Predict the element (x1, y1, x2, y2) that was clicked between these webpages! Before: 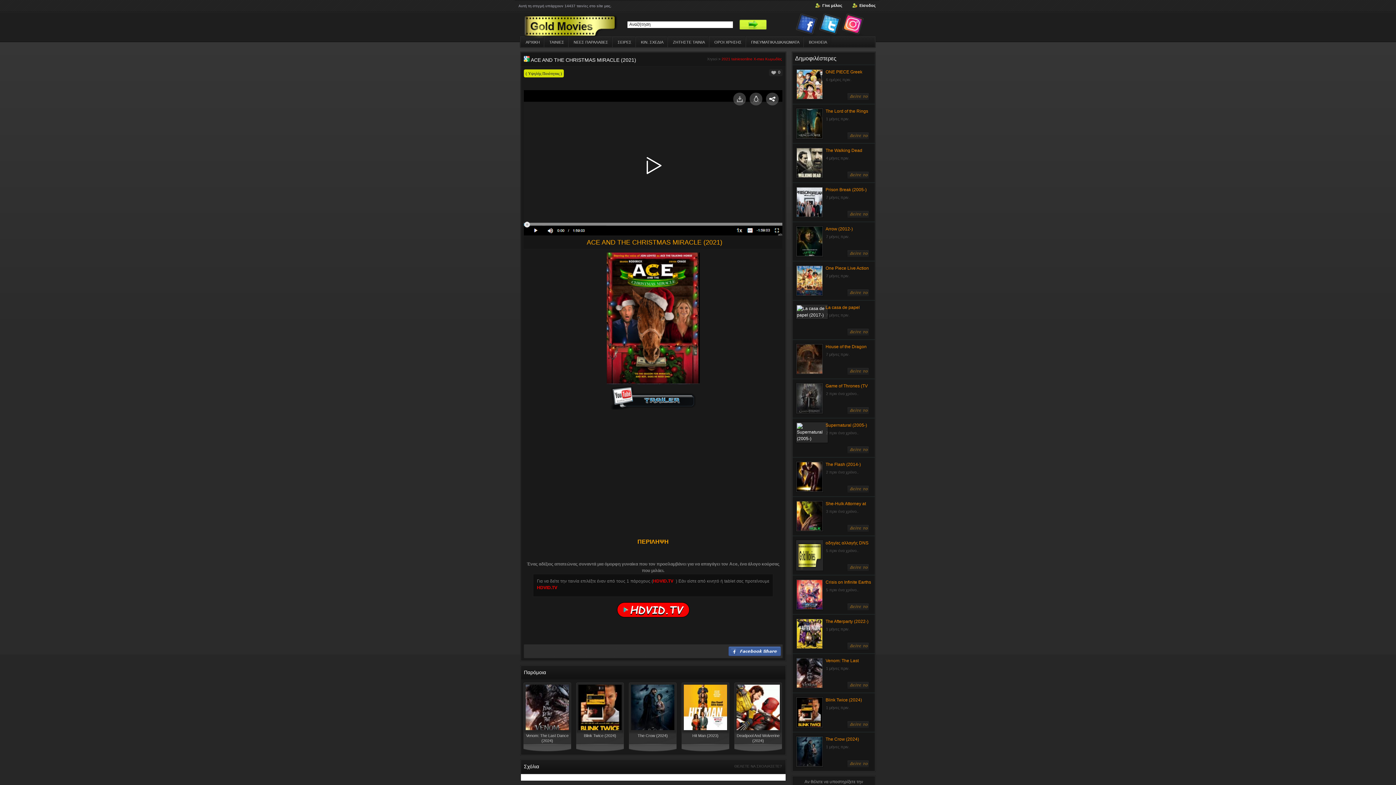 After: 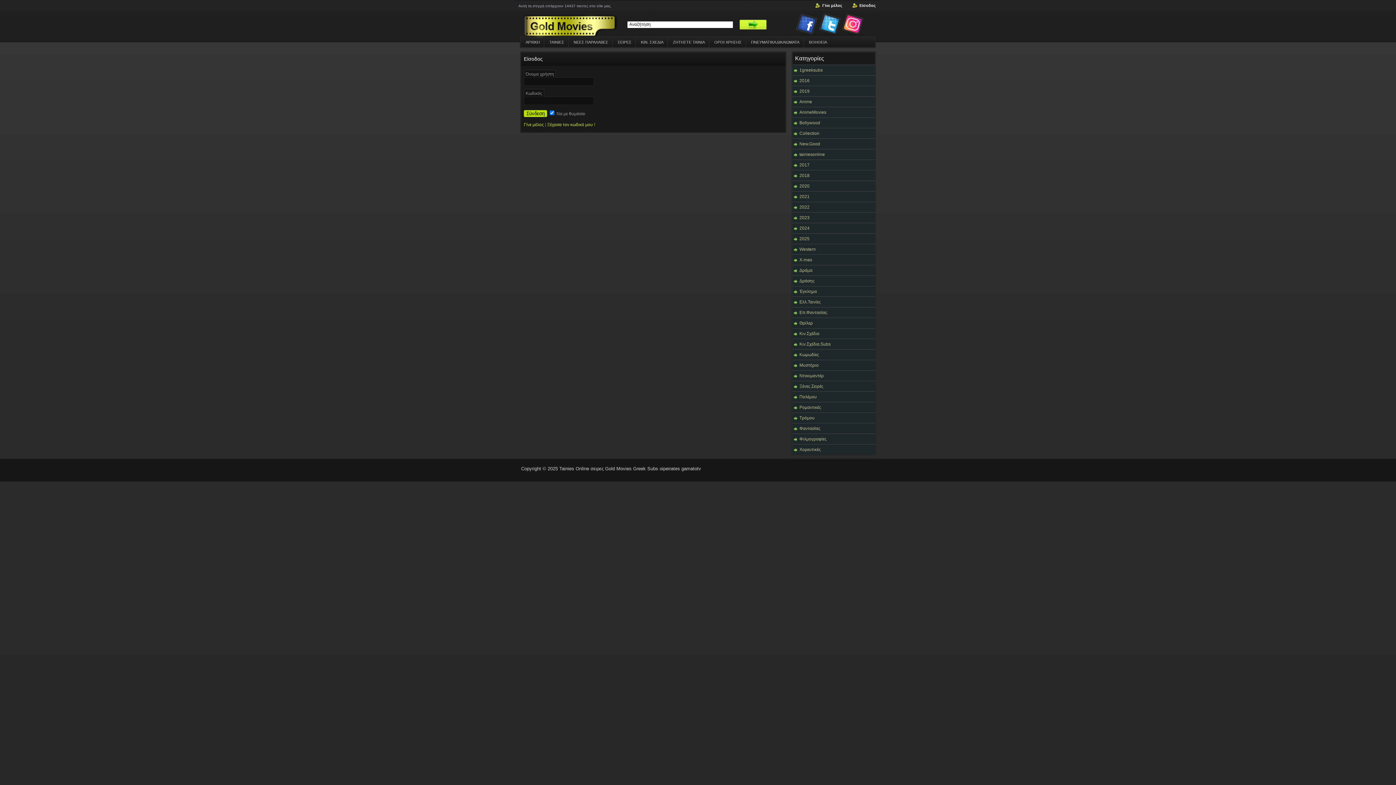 Action: label: Είσοδος bbox: (852, 3, 876, 7)